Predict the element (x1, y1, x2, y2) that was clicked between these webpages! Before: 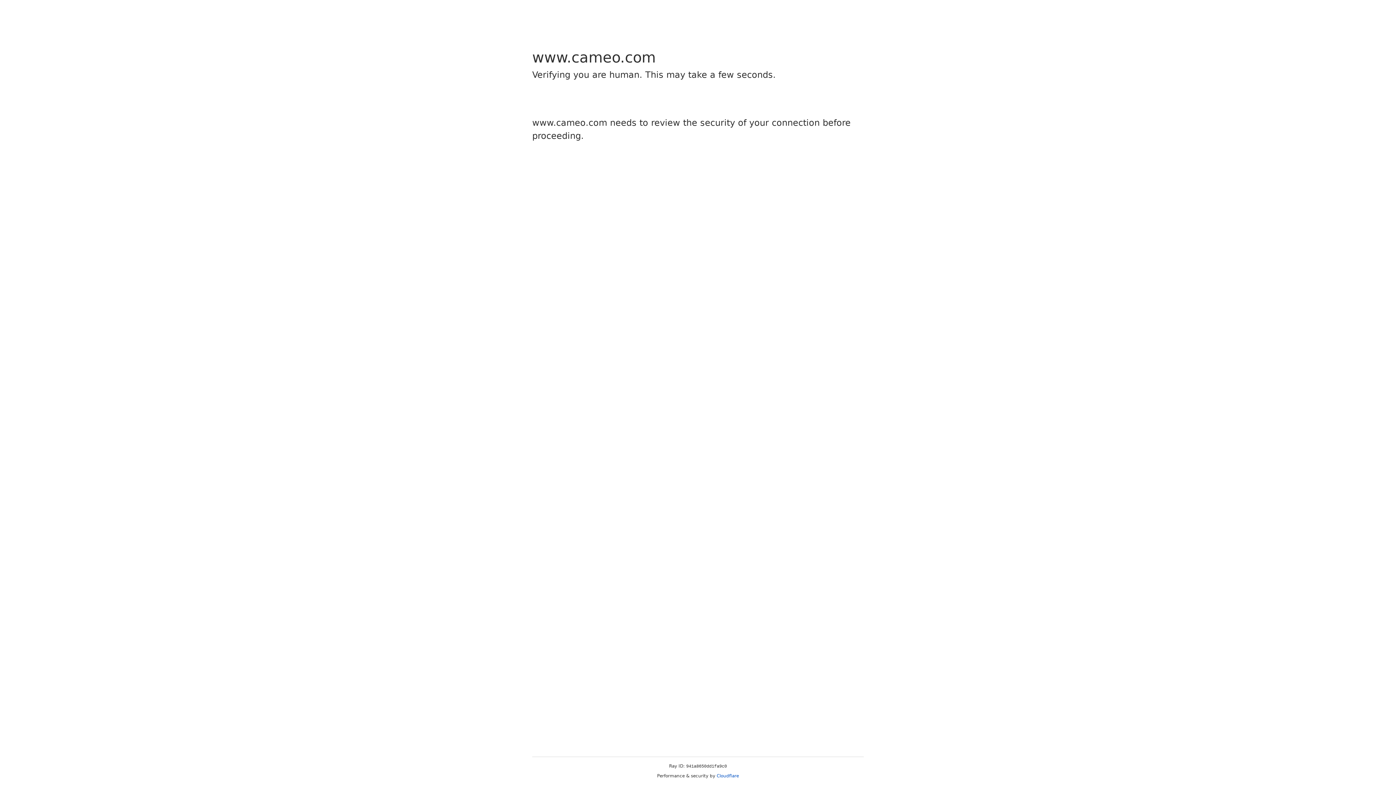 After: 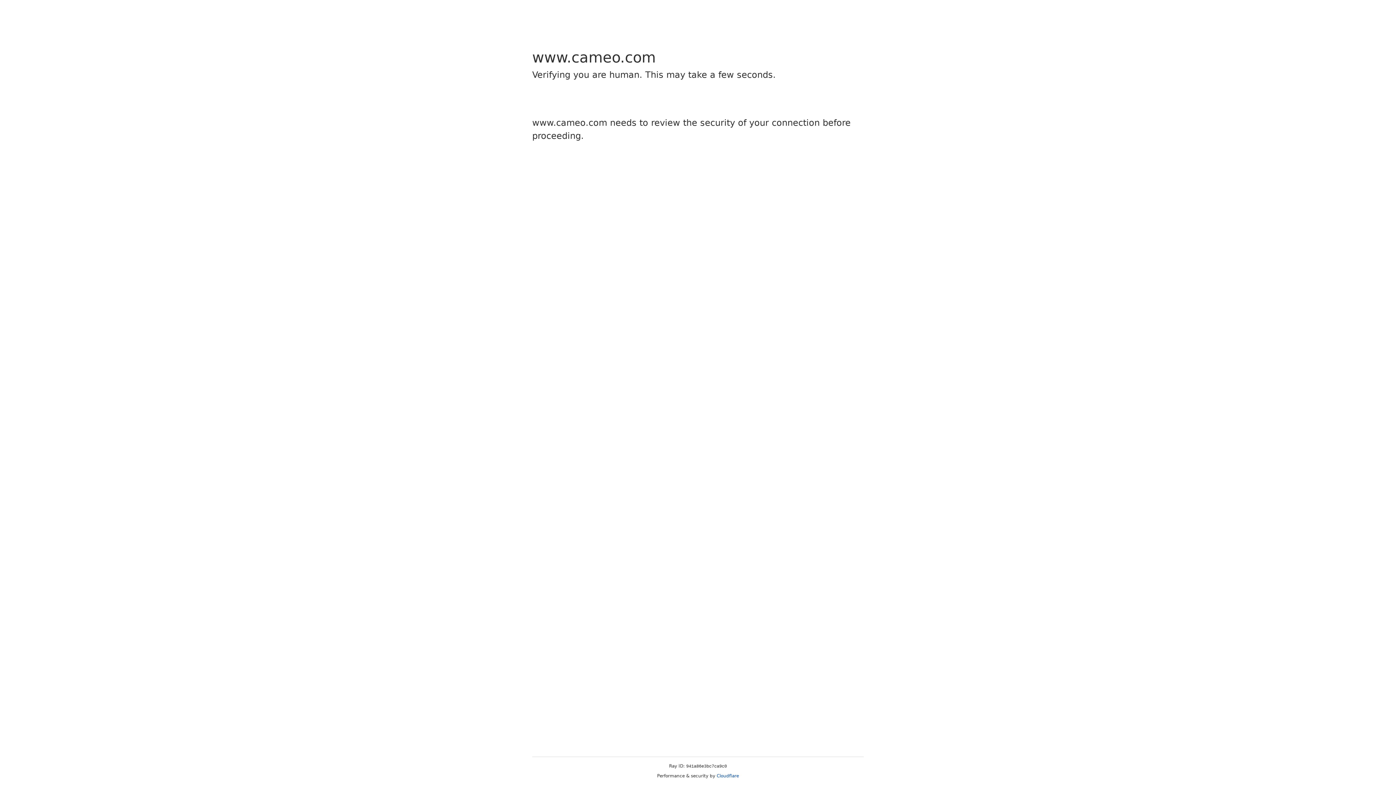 Action: label: Cloudflare bbox: (716, 773, 739, 778)